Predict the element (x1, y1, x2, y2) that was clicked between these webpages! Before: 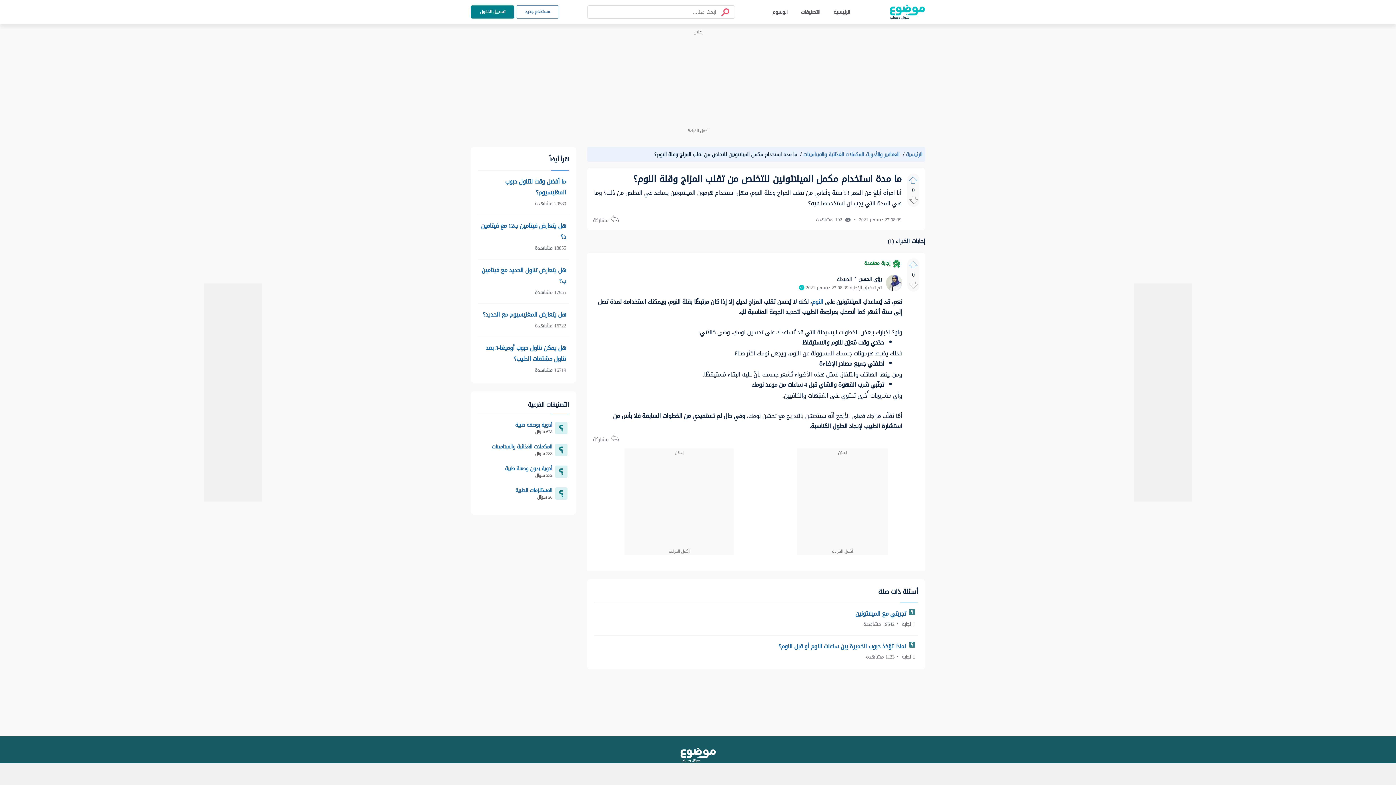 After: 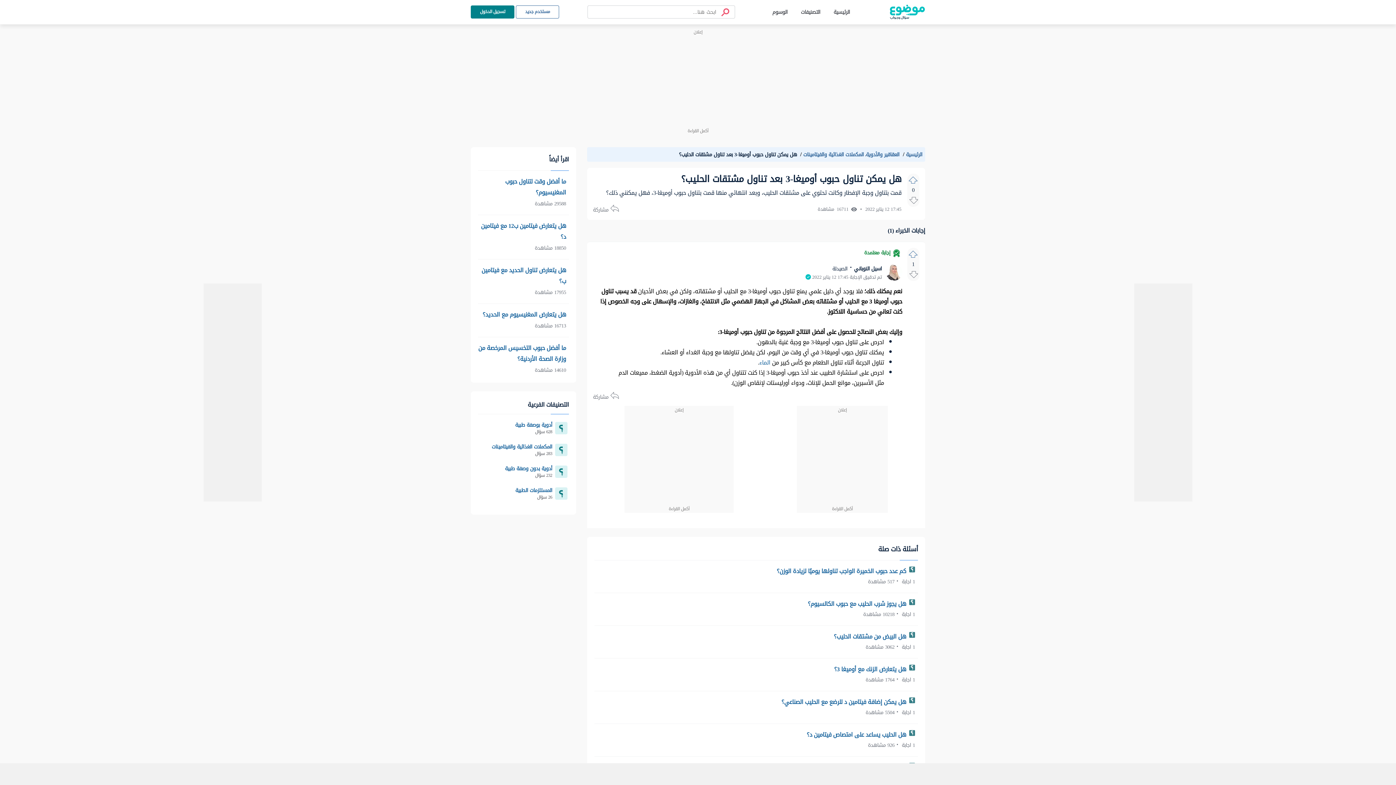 Action: label: هل يمكن تناول حبوب أوميغا-3 بعد تناول مشتقات الحليب؟ bbox: (478, 343, 566, 365)